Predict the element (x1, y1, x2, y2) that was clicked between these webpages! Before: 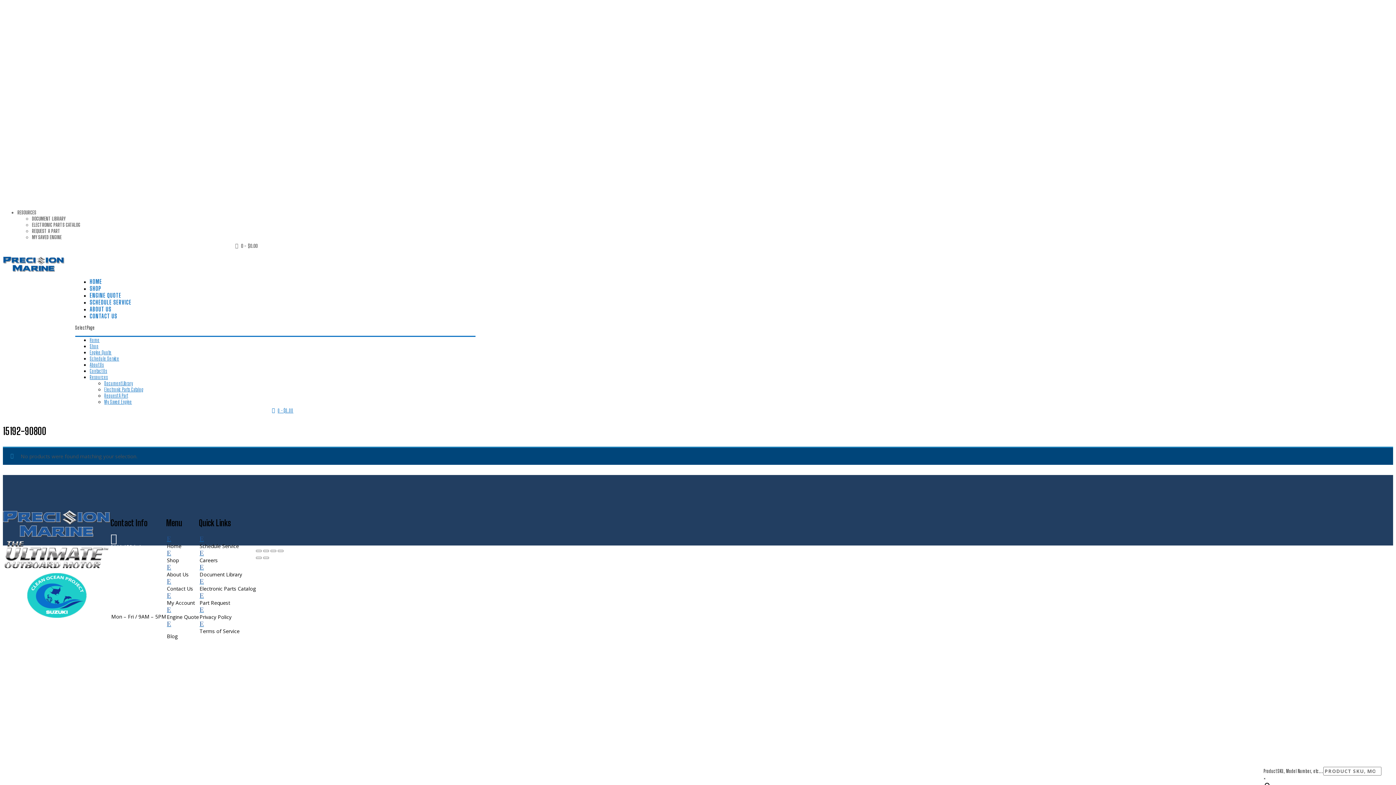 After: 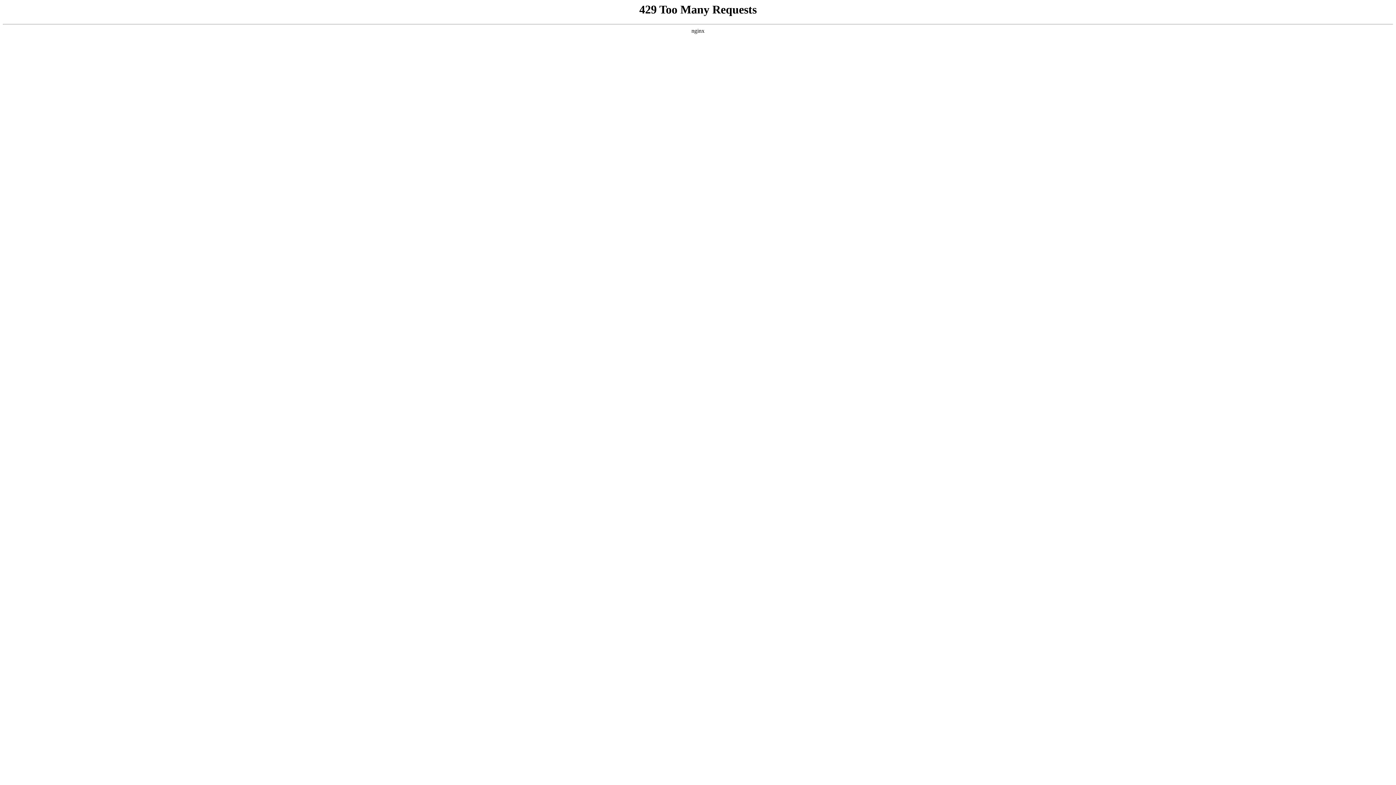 Action: bbox: (166, 288, 171, 295) label: E